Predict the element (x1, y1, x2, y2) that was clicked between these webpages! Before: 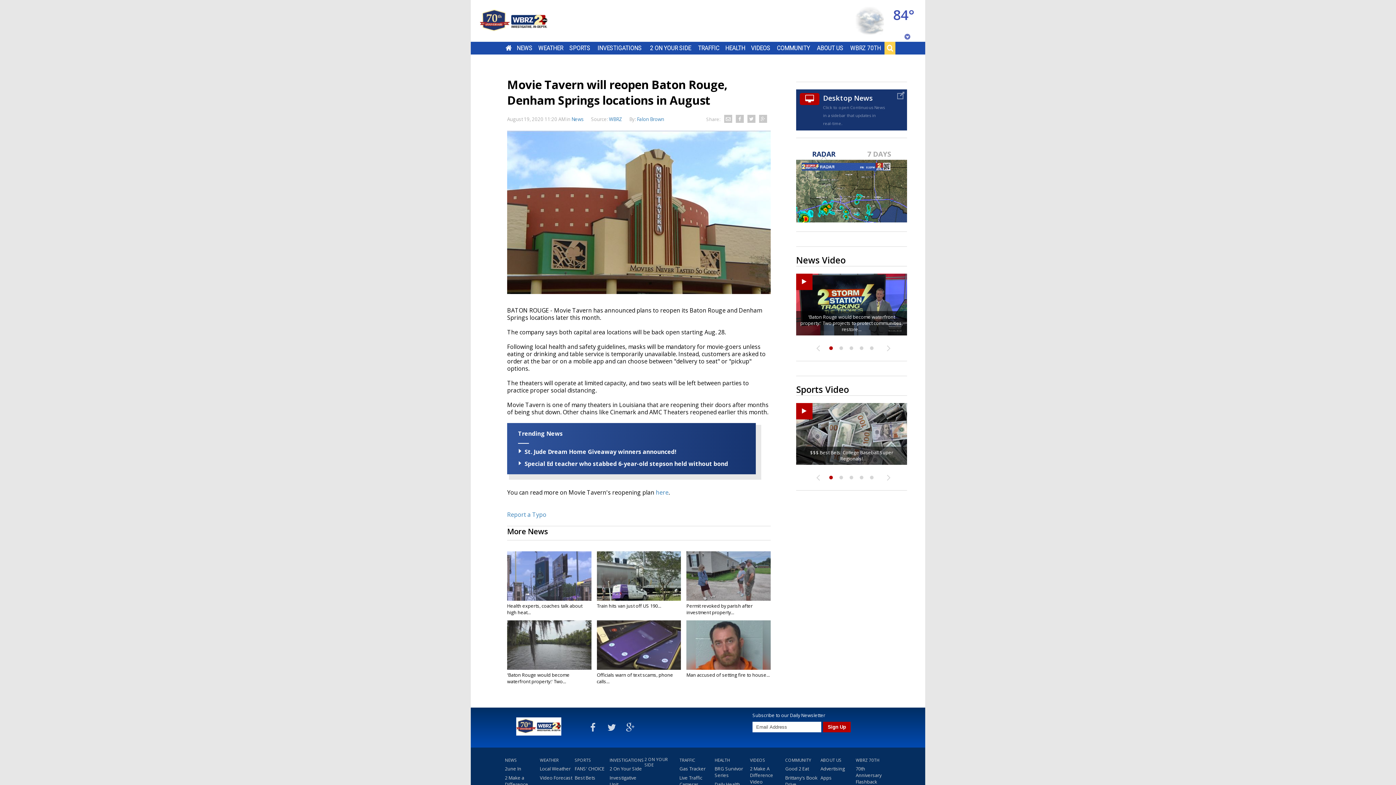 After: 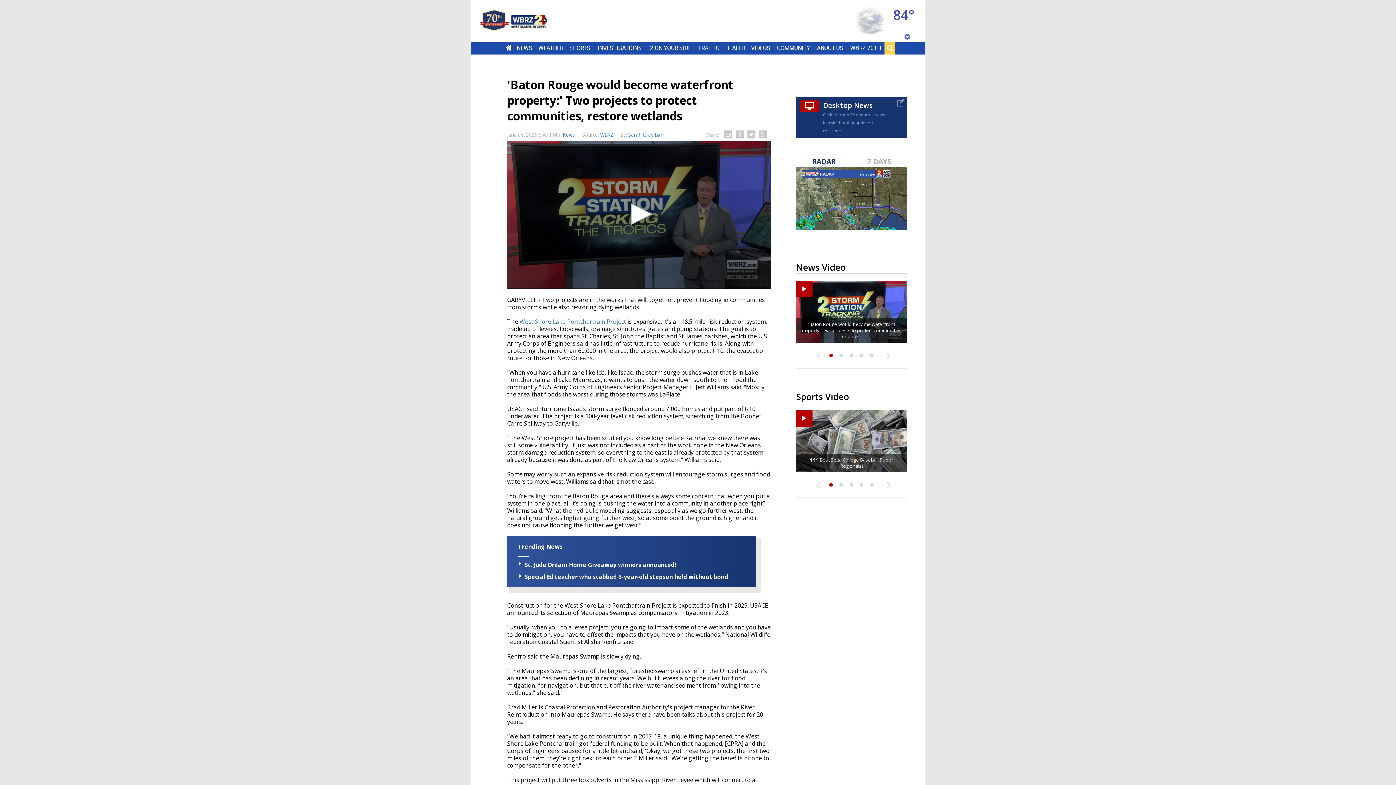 Action: bbox: (507, 672, 569, 685) label: 'Baton Rouge would become waterfront property:' Two...